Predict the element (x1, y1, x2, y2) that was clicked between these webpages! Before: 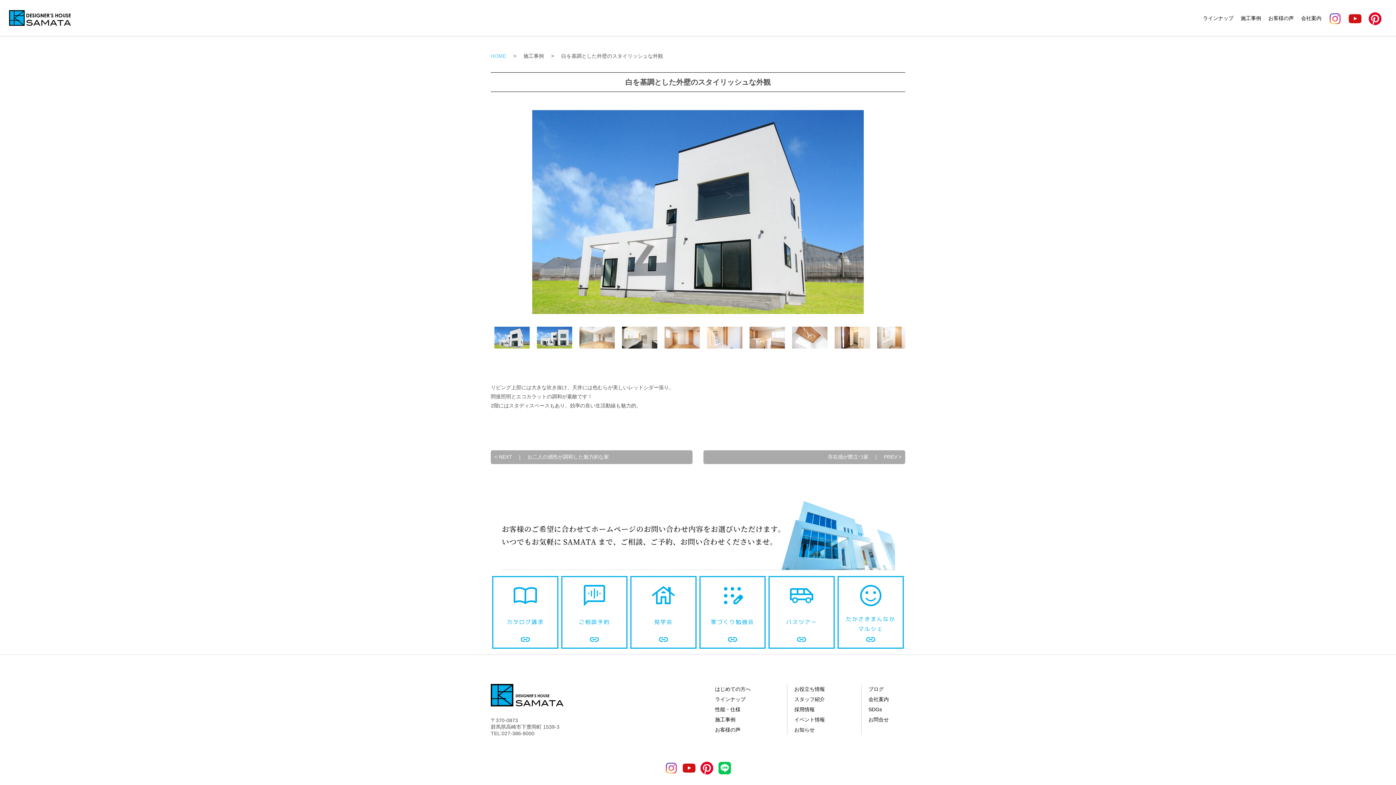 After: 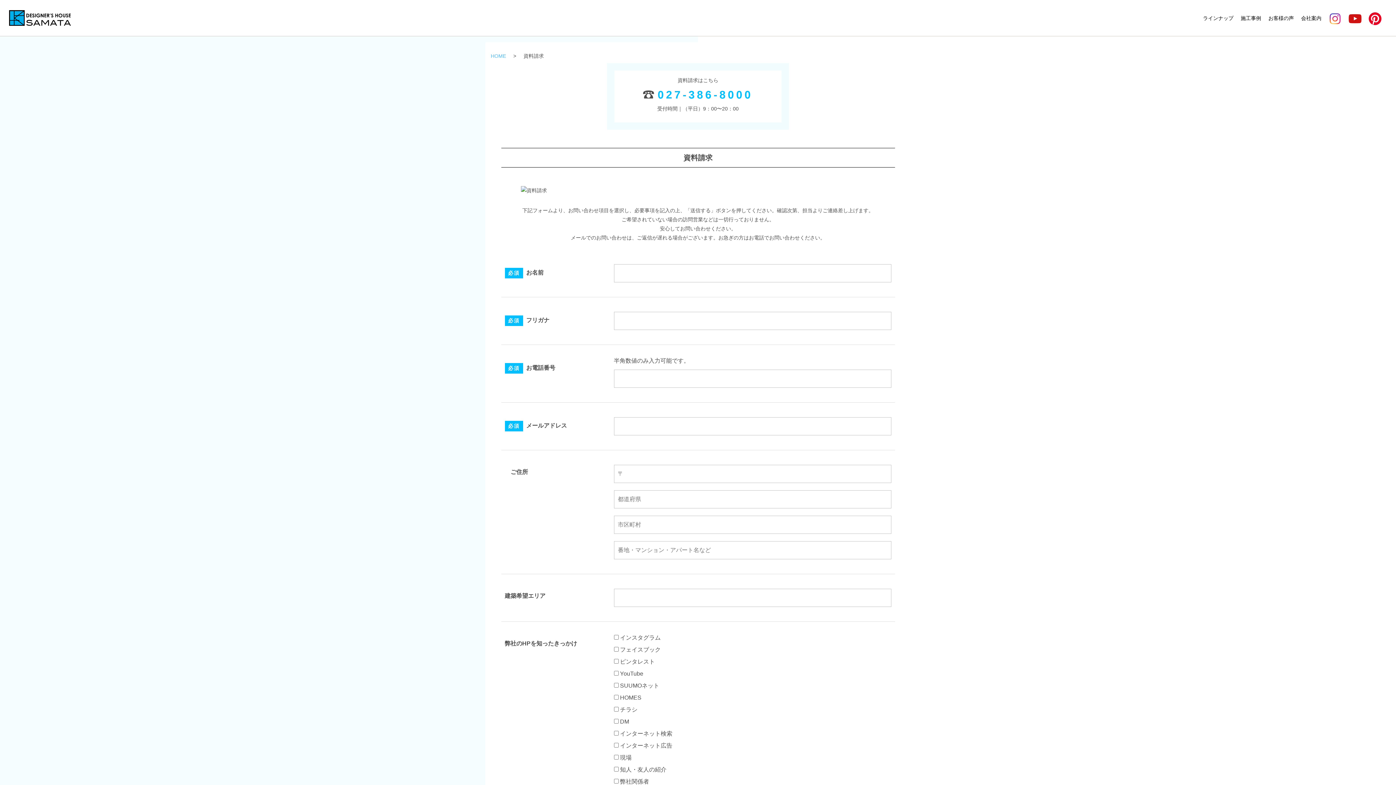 Action: bbox: (1378, 657, 1396, 679) label: 資料請求